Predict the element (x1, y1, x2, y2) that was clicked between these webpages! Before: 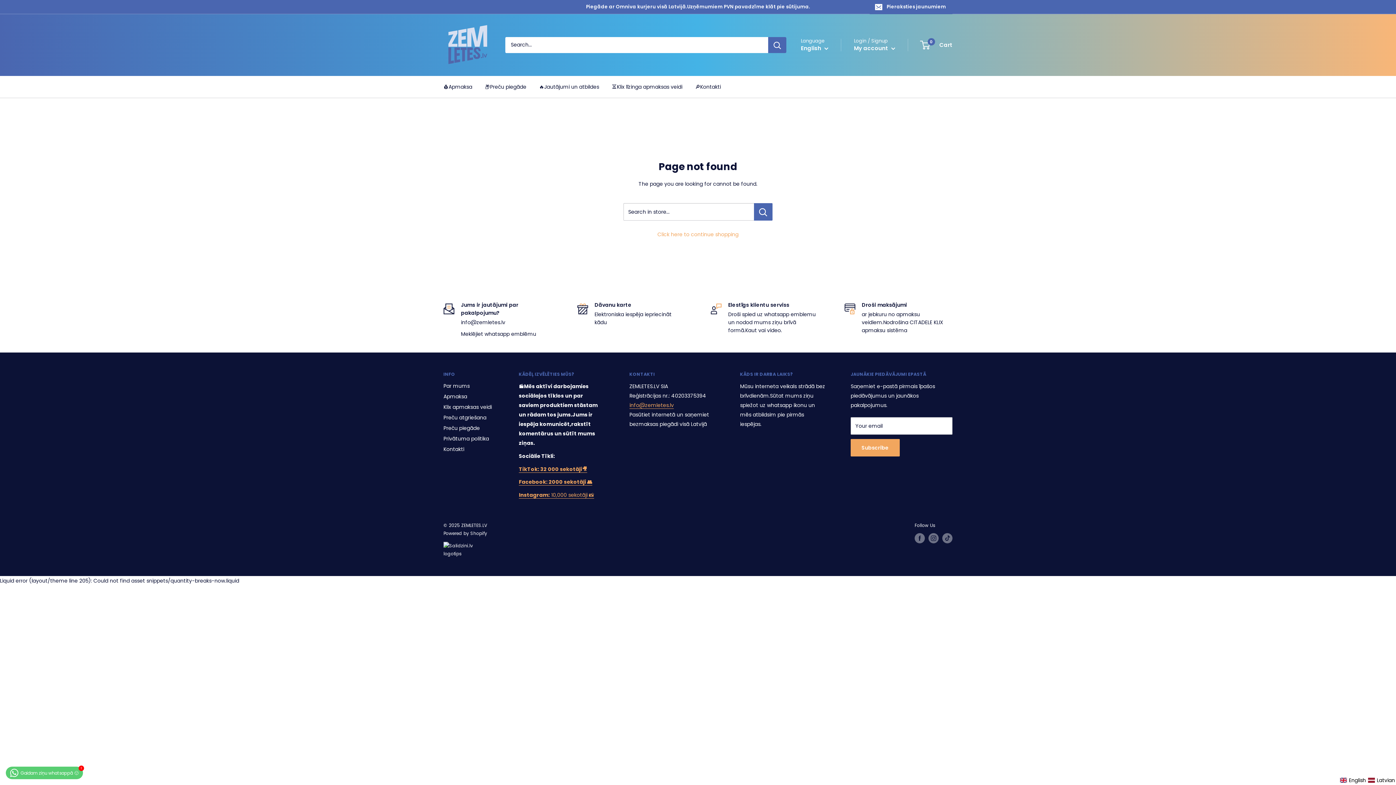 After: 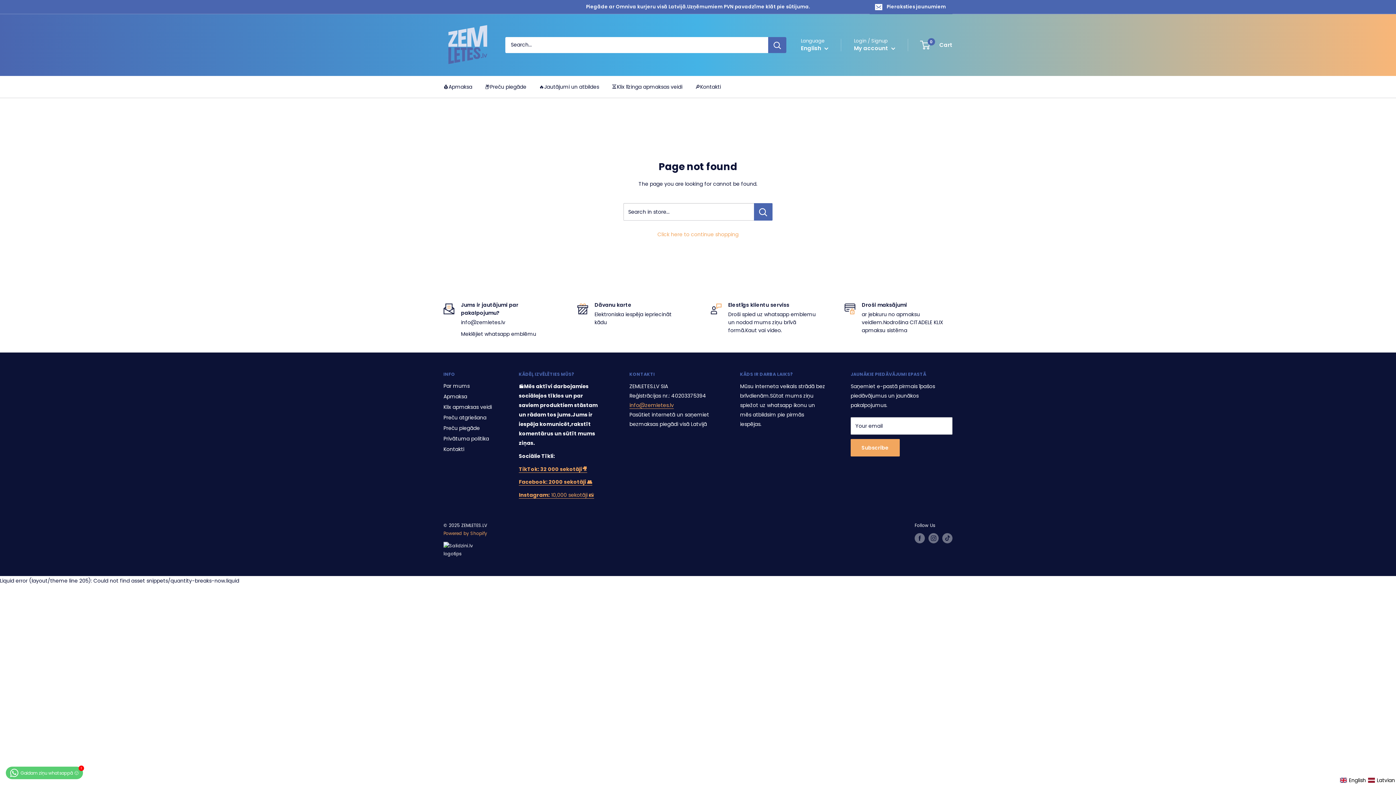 Action: label: Powered by Shopify bbox: (443, 530, 487, 536)